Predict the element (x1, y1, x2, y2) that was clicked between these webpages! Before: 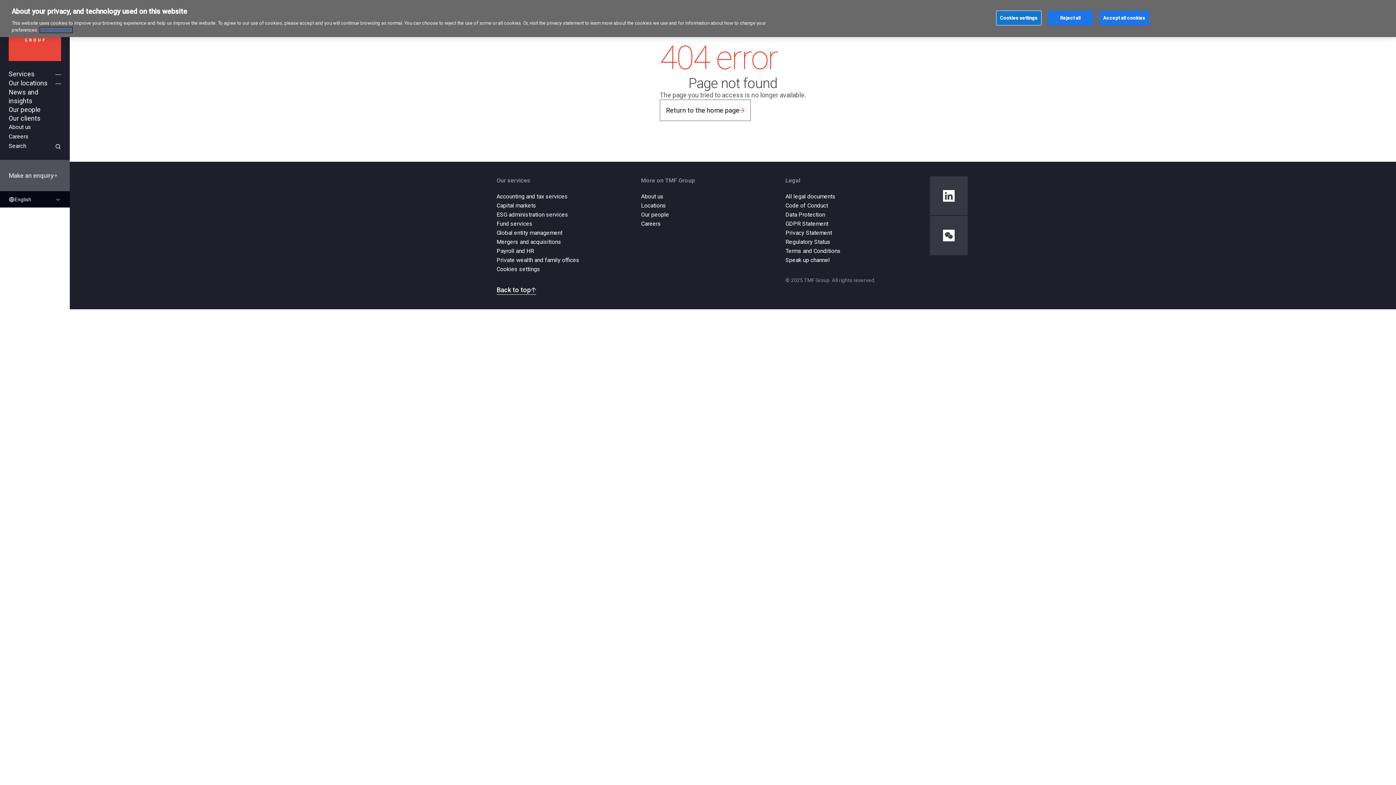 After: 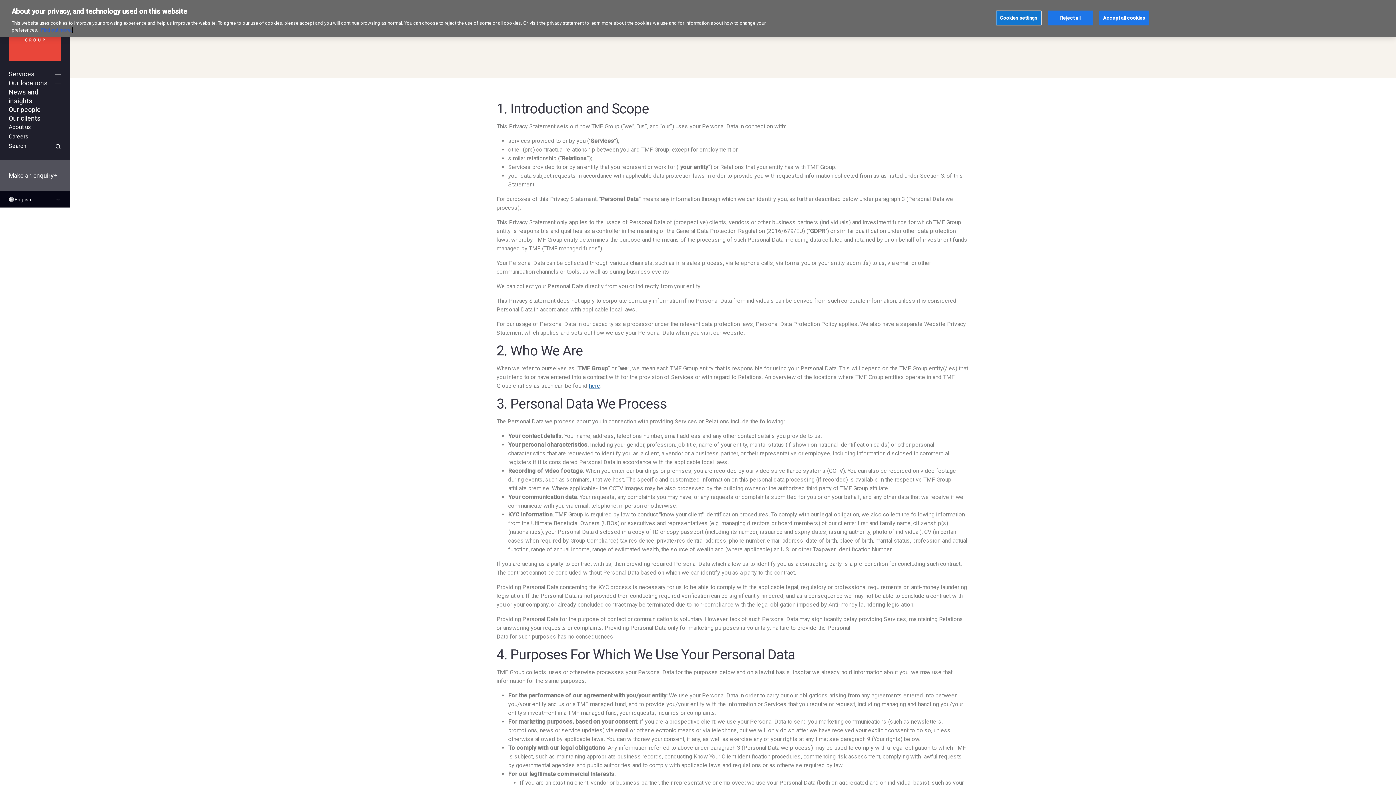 Action: bbox: (785, 229, 832, 236) label: Privacy Statement